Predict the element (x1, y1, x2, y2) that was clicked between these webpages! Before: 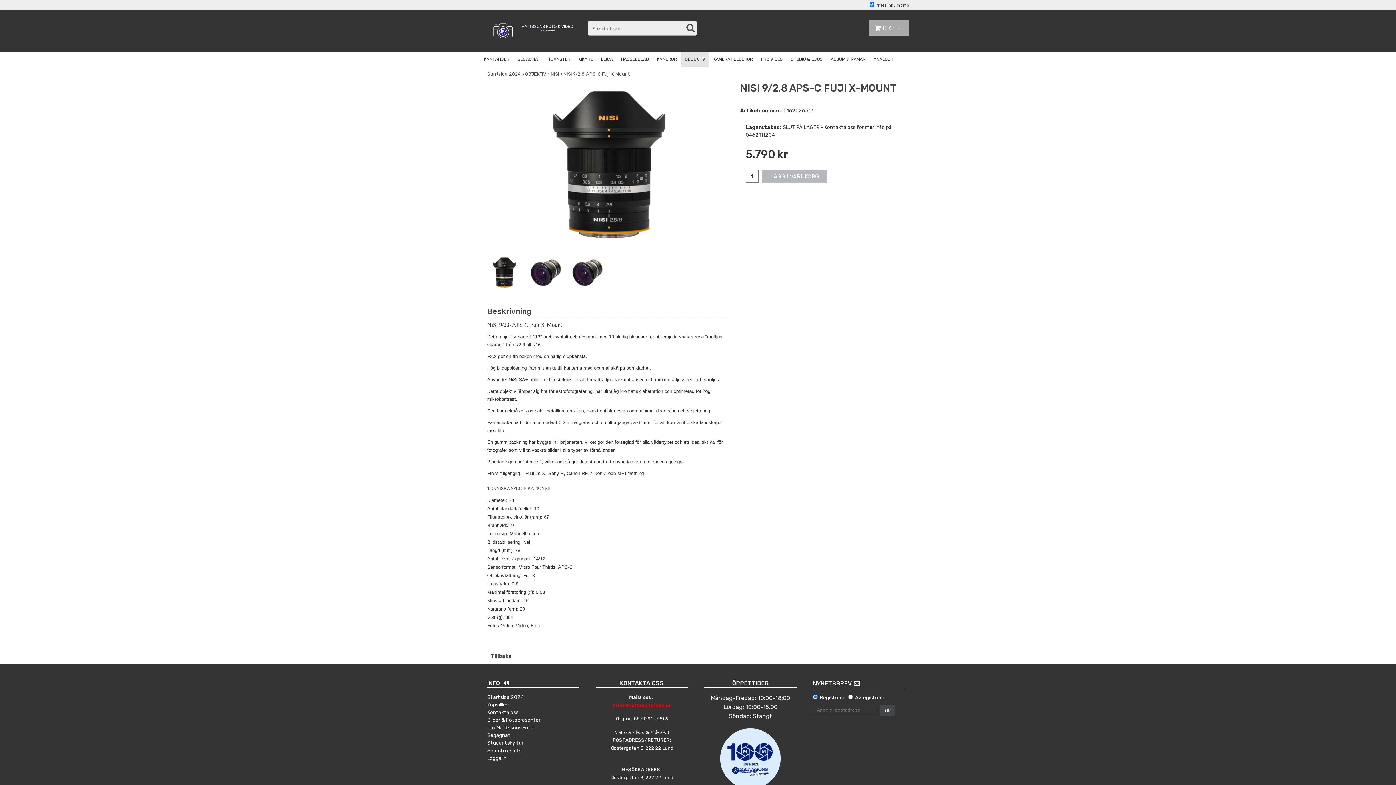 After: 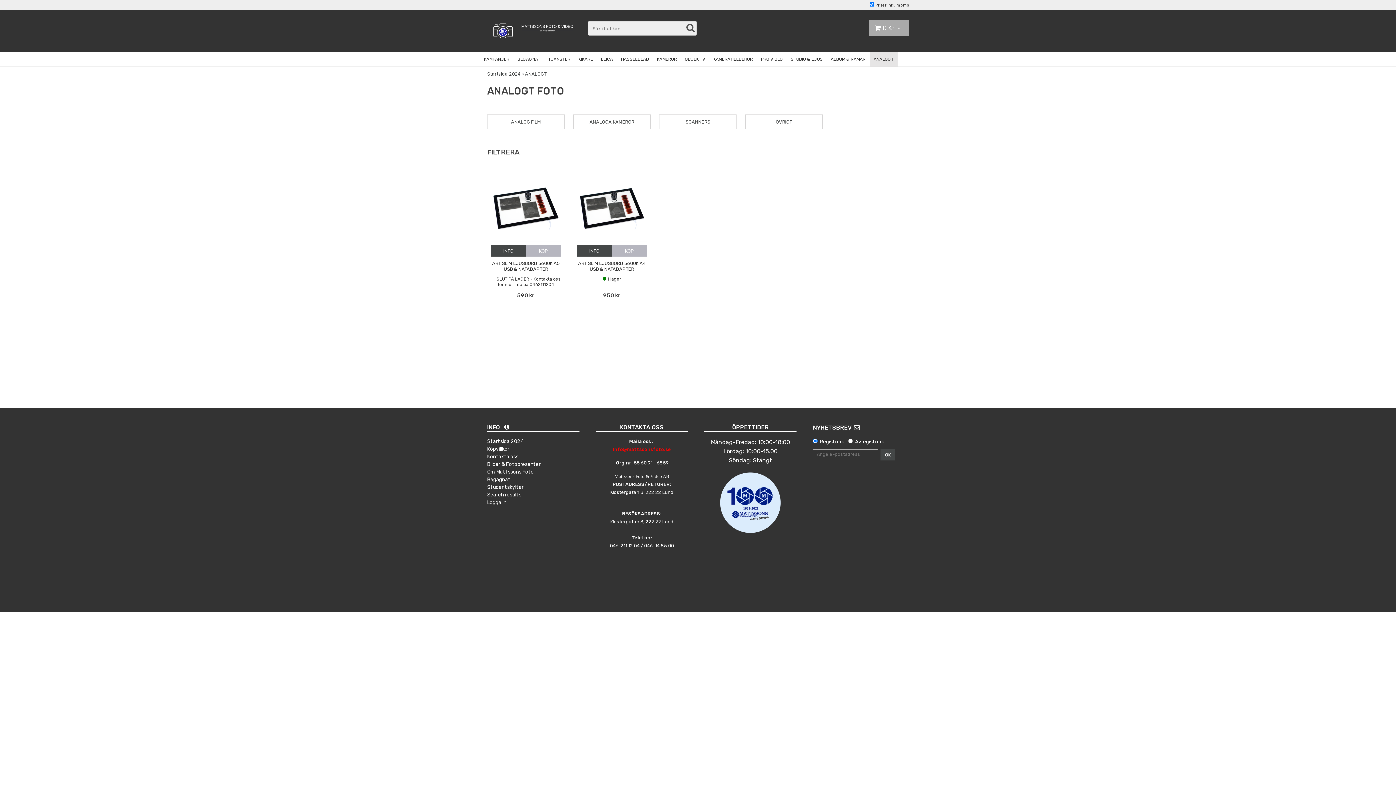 Action: bbox: (869, 51, 897, 66) label: ANALOGT